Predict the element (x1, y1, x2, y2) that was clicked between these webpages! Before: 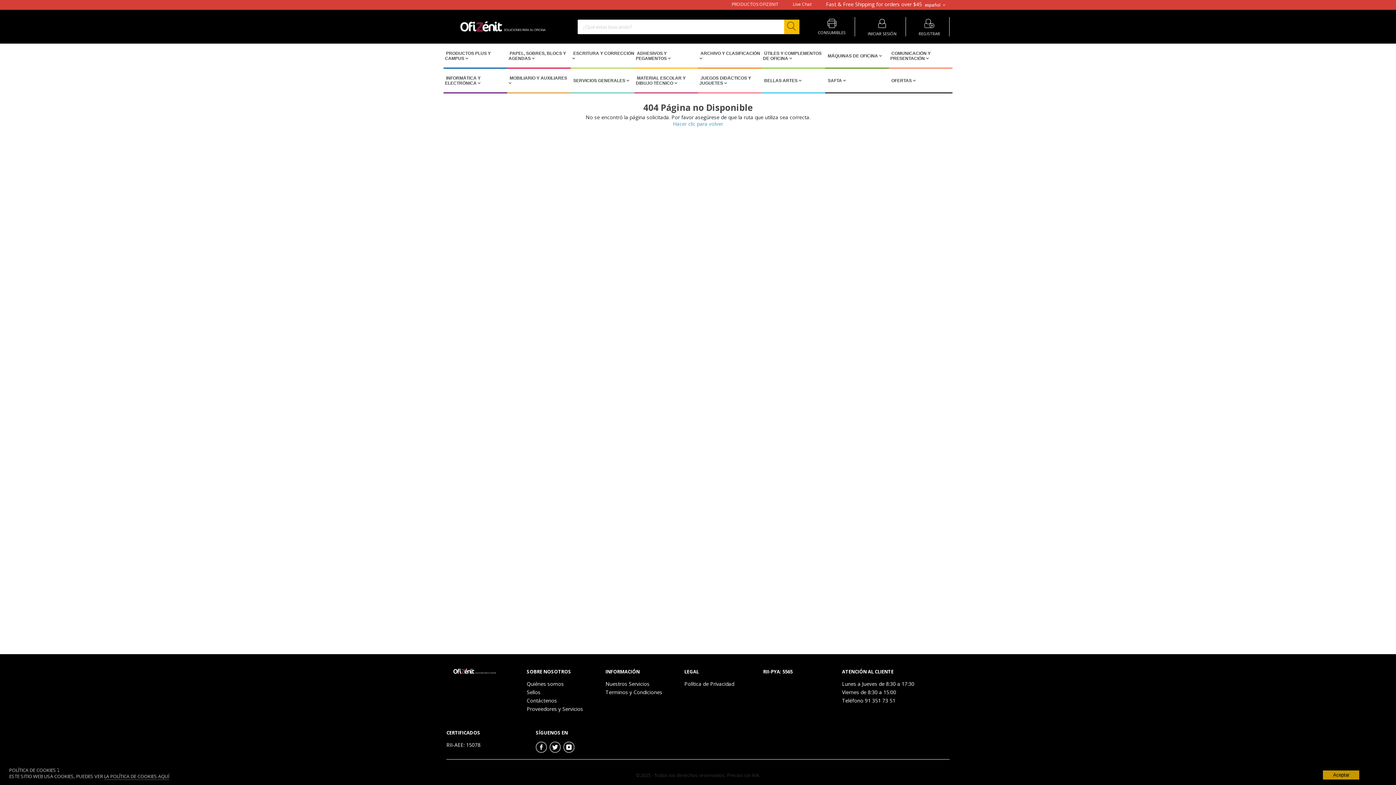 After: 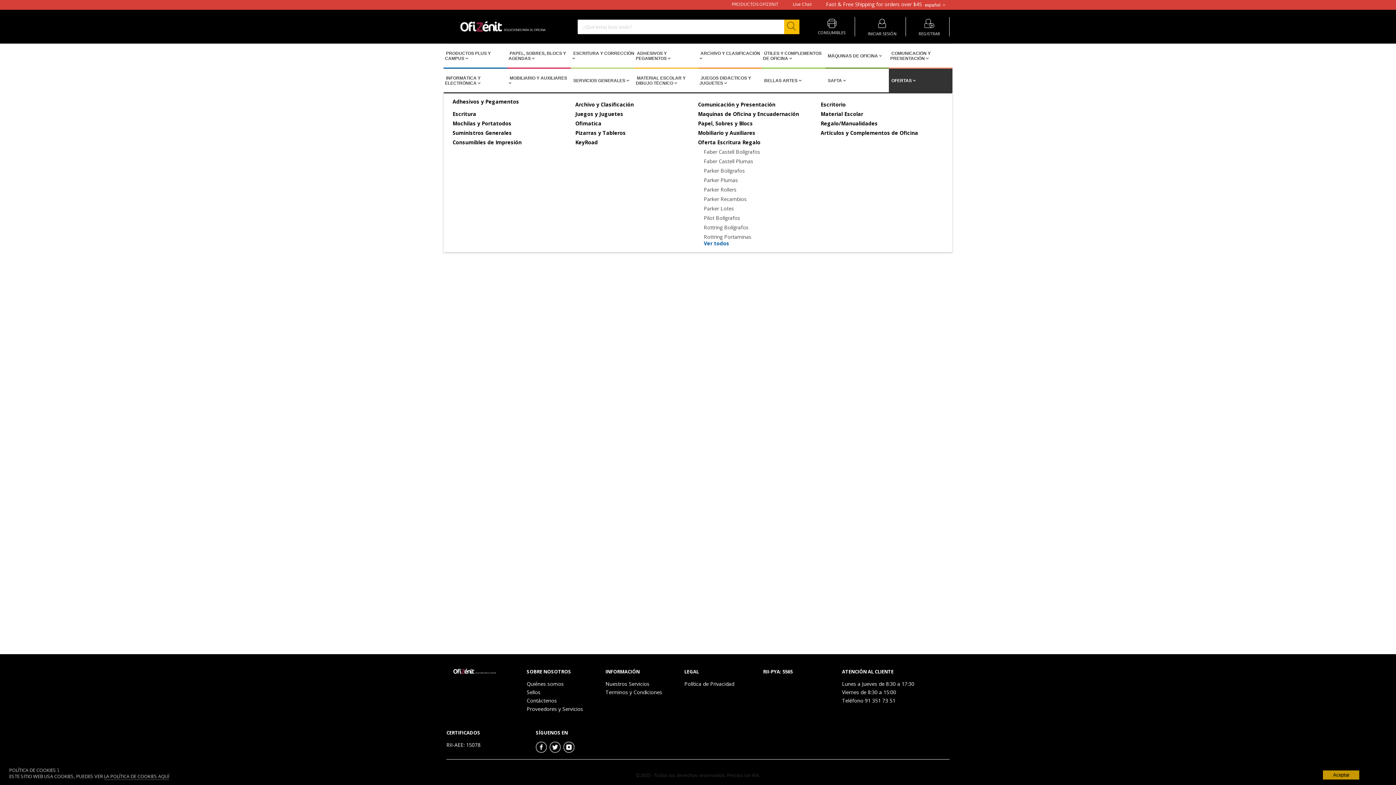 Action: bbox: (889, 68, 952, 92) label: Open Ofertas pages